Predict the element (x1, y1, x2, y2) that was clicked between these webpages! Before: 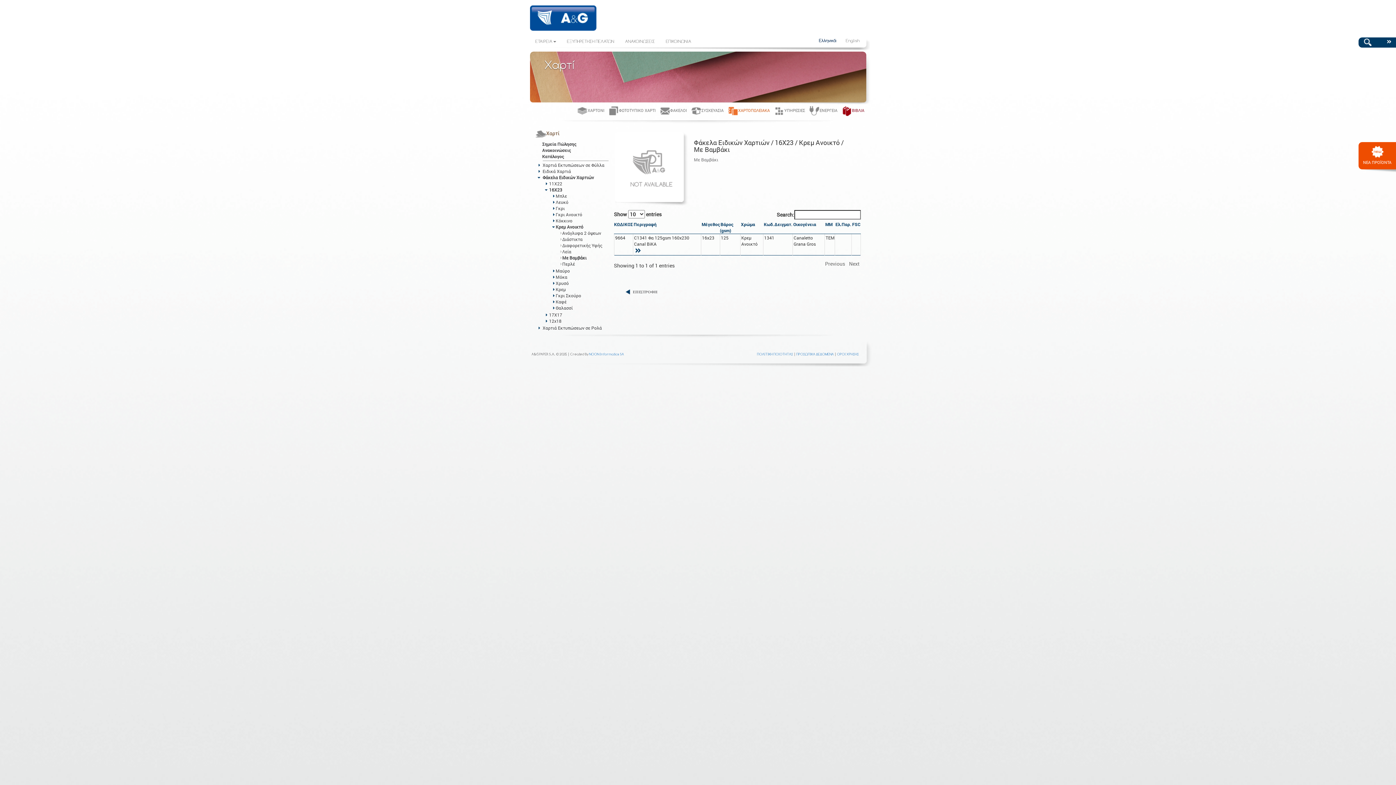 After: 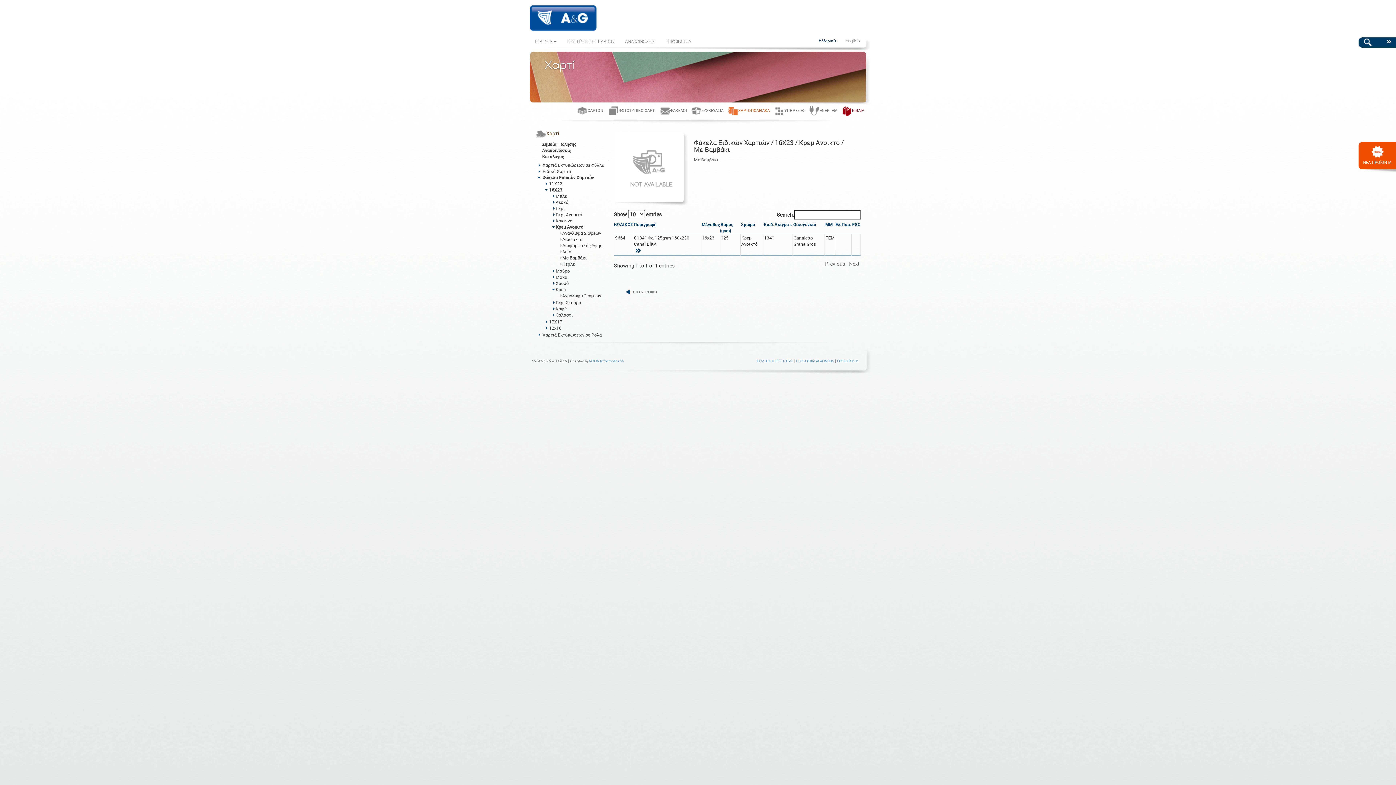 Action: bbox: (550, 286, 556, 292)